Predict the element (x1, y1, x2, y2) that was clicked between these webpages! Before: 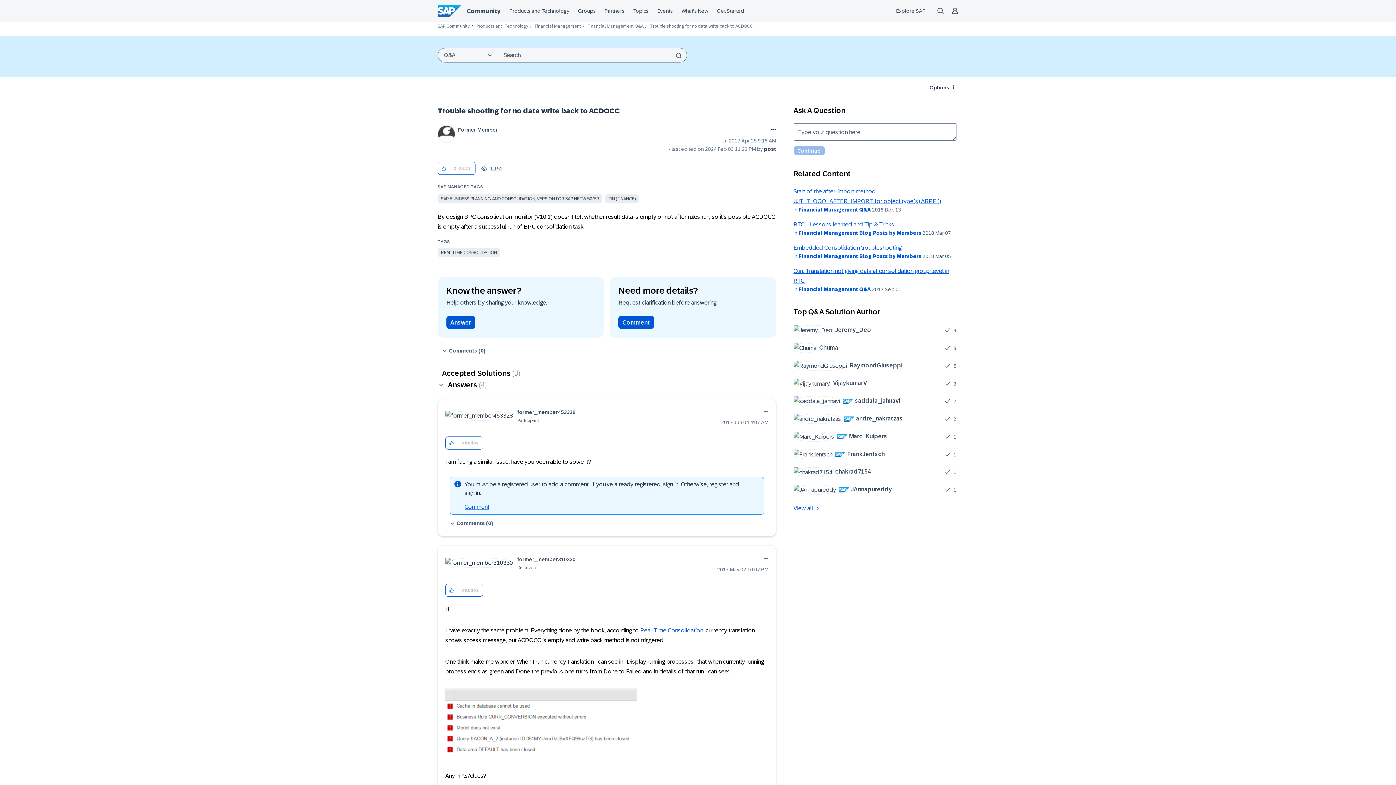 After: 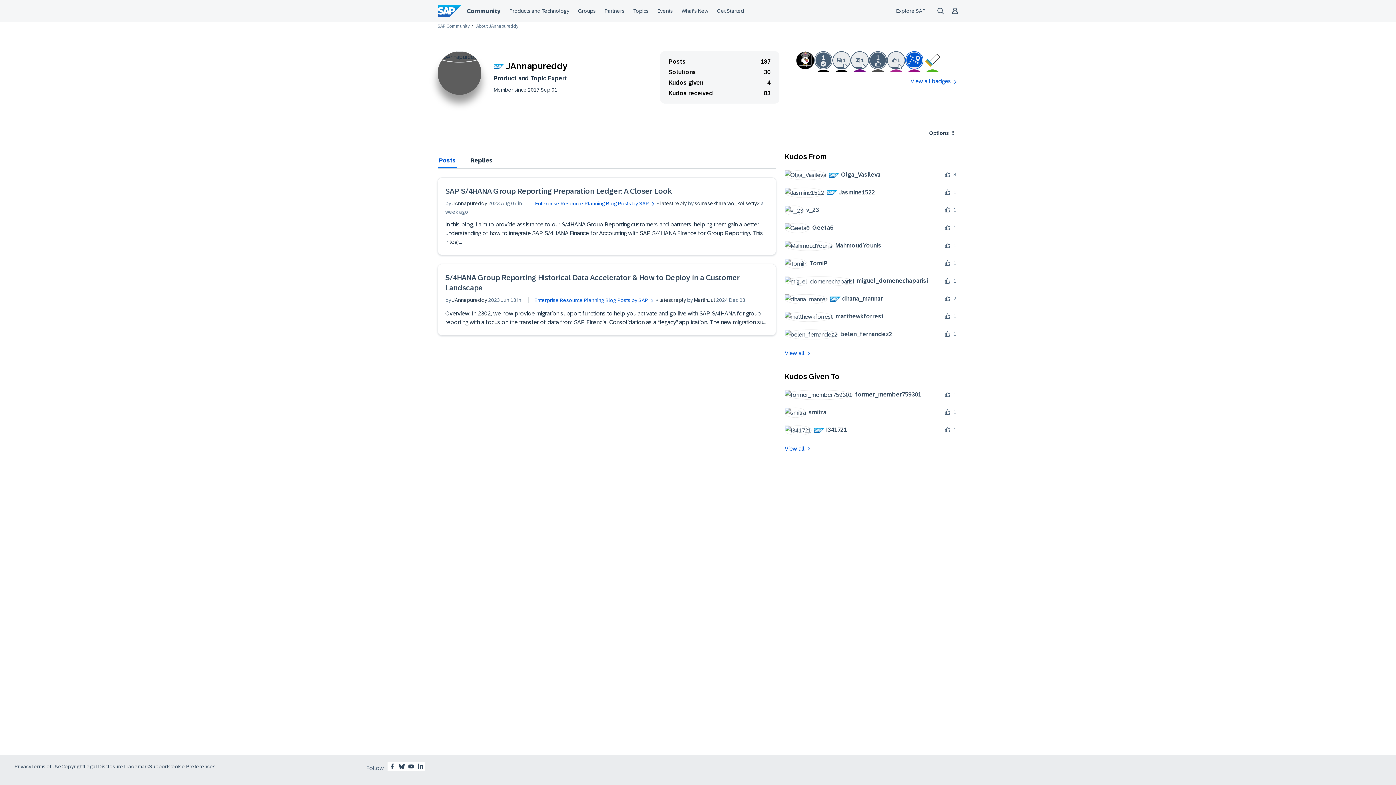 Action: label: 	
 JAnnapureddy bbox: (793, 484, 897, 494)